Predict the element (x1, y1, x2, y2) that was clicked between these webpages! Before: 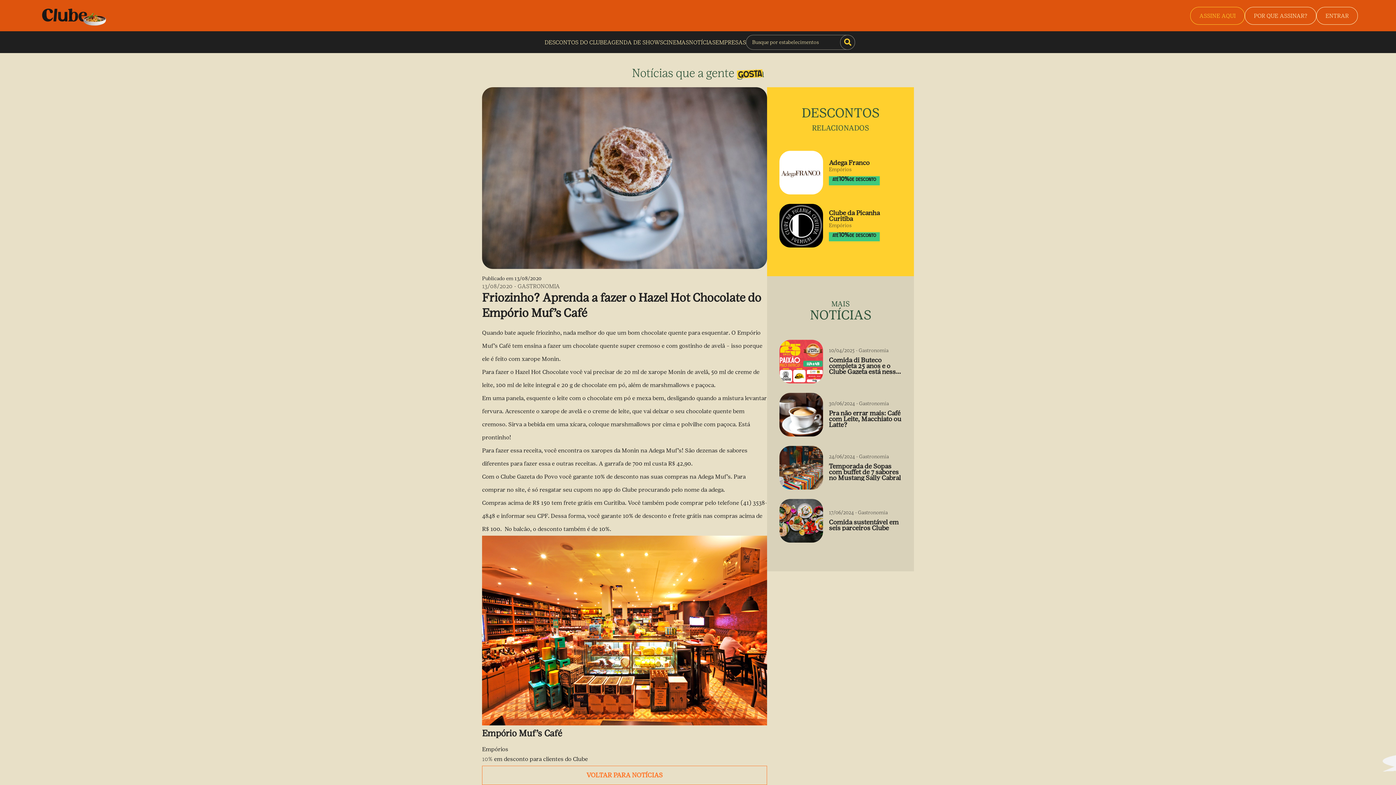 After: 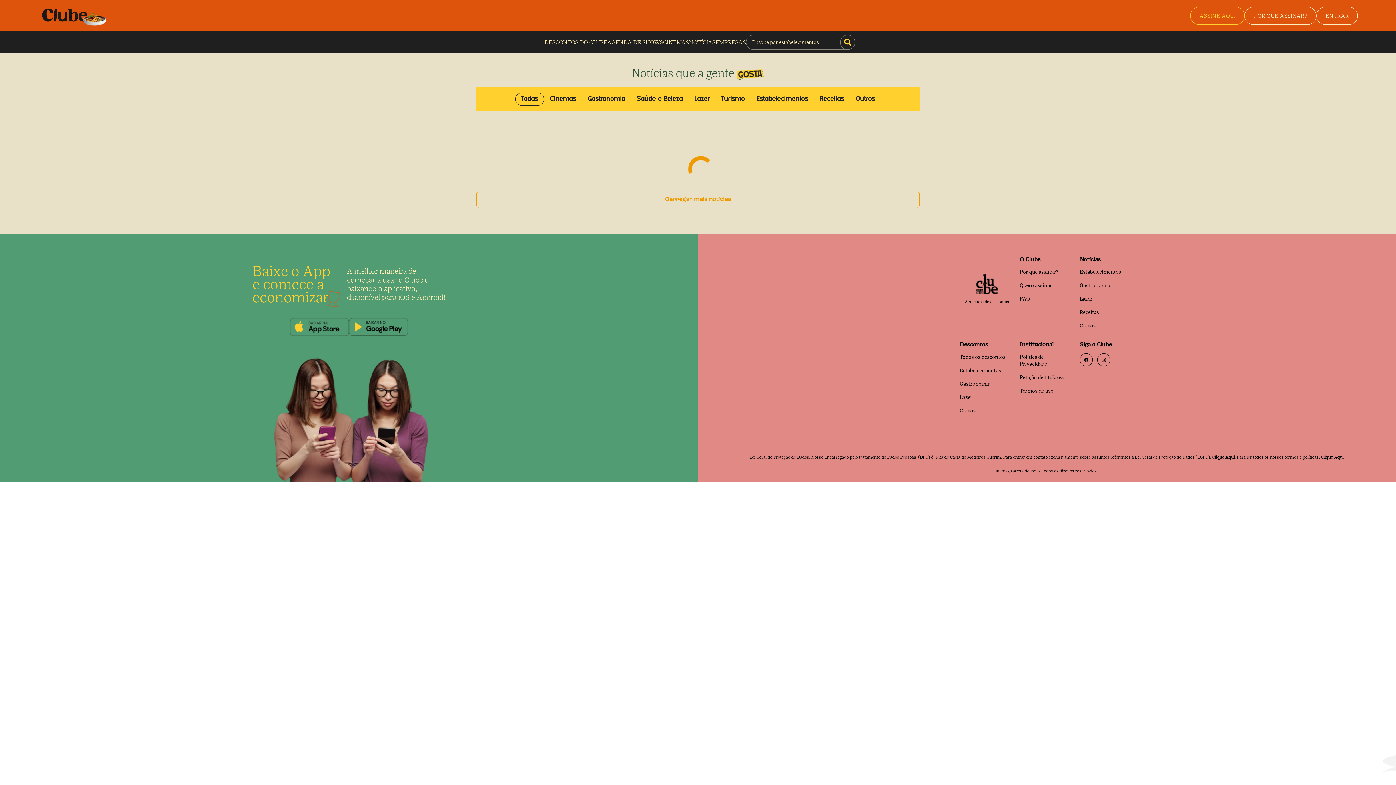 Action: label: 24/06/2024 - Gastronomia
Temporada de Sopas com buffet de 7 sabores no Mustang Sally Cabral bbox: (779, 446, 901, 489)